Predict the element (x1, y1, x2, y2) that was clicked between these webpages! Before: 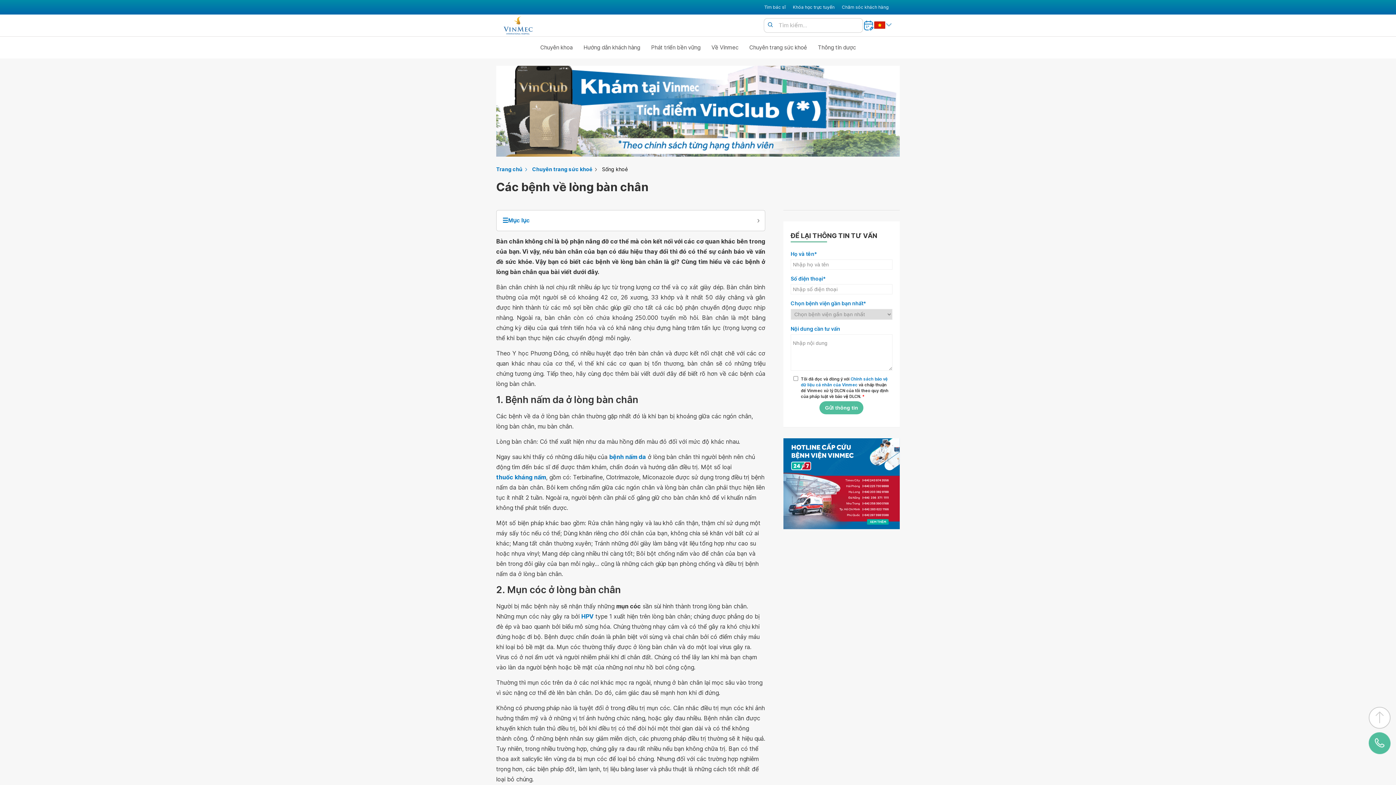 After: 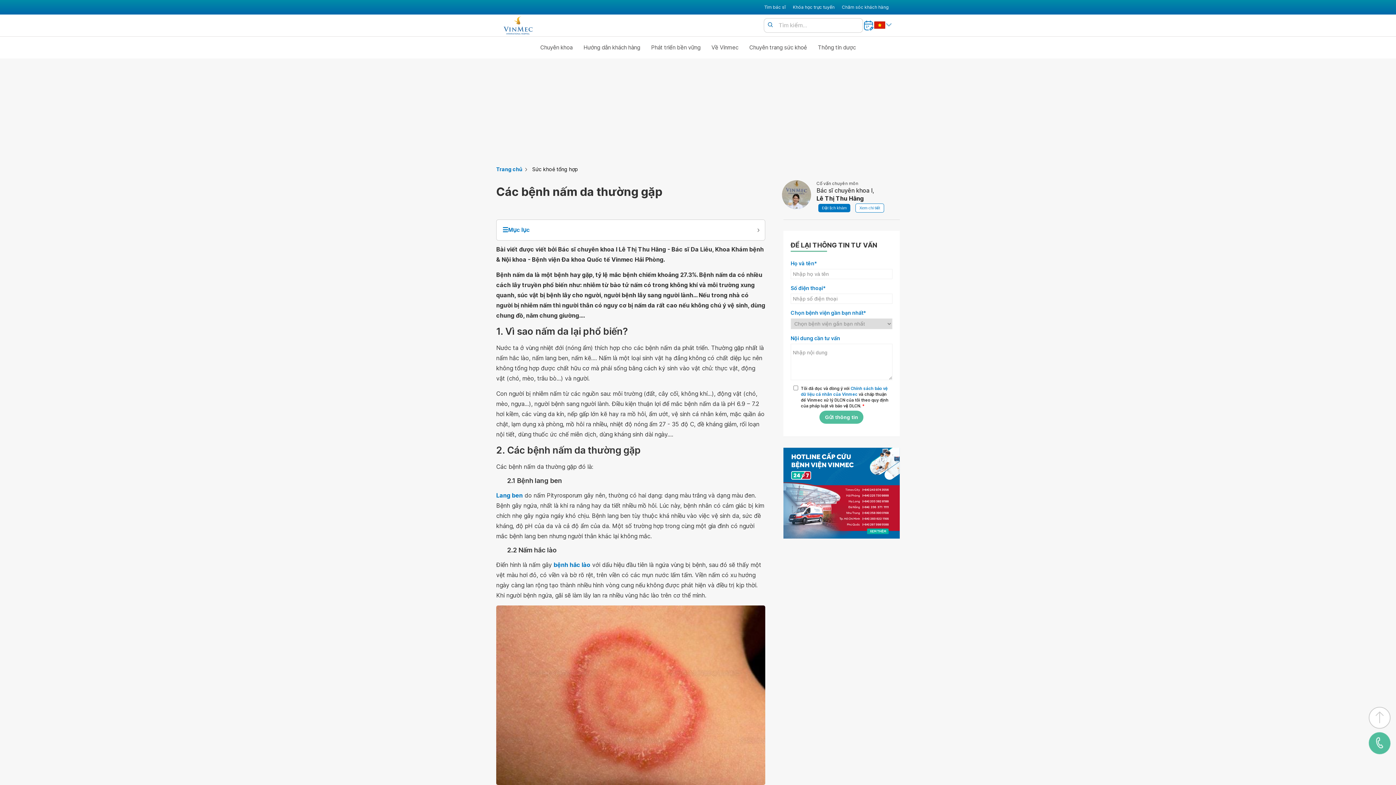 Action: bbox: (609, 452, 646, 462) label: bệnh nấm da